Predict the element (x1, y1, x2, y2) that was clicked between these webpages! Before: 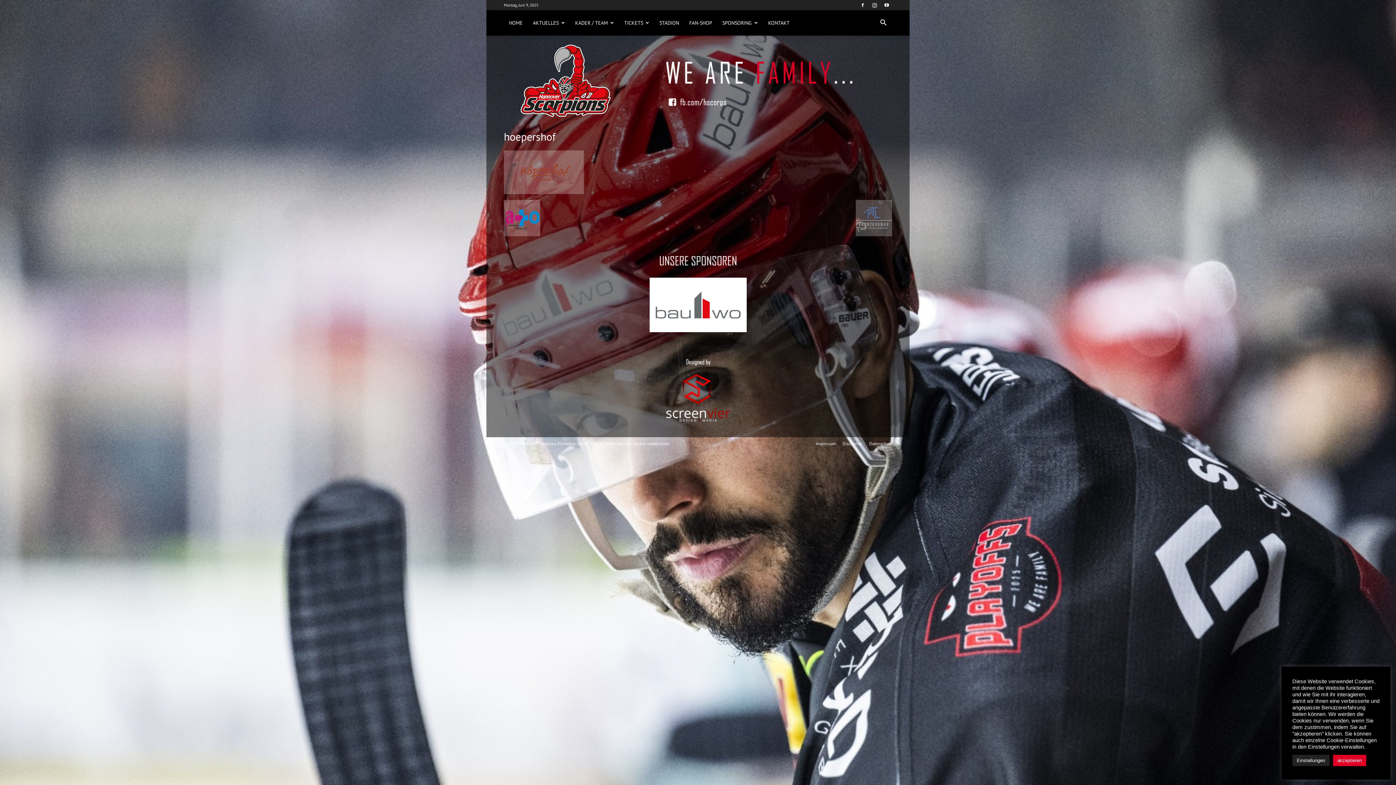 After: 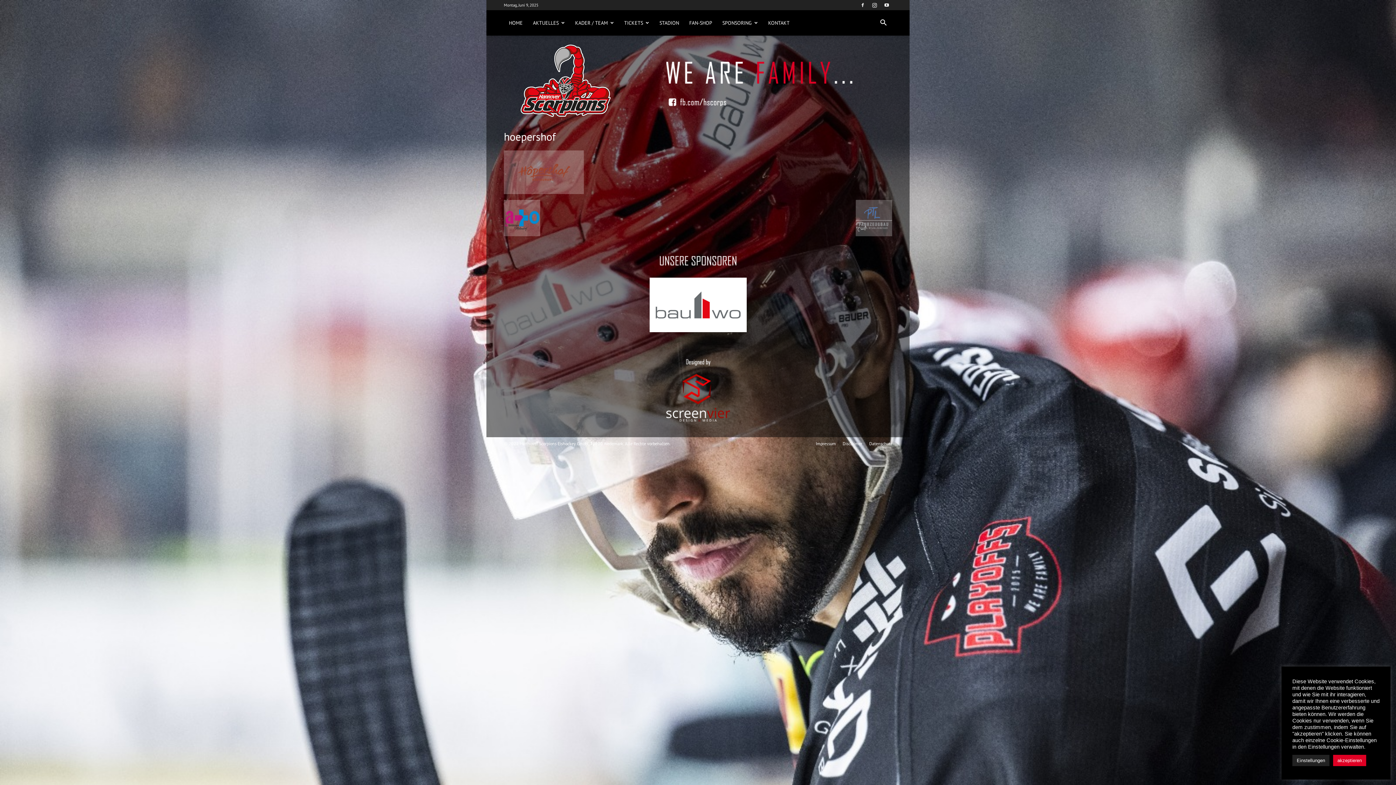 Action: bbox: (869, 0, 880, 10)